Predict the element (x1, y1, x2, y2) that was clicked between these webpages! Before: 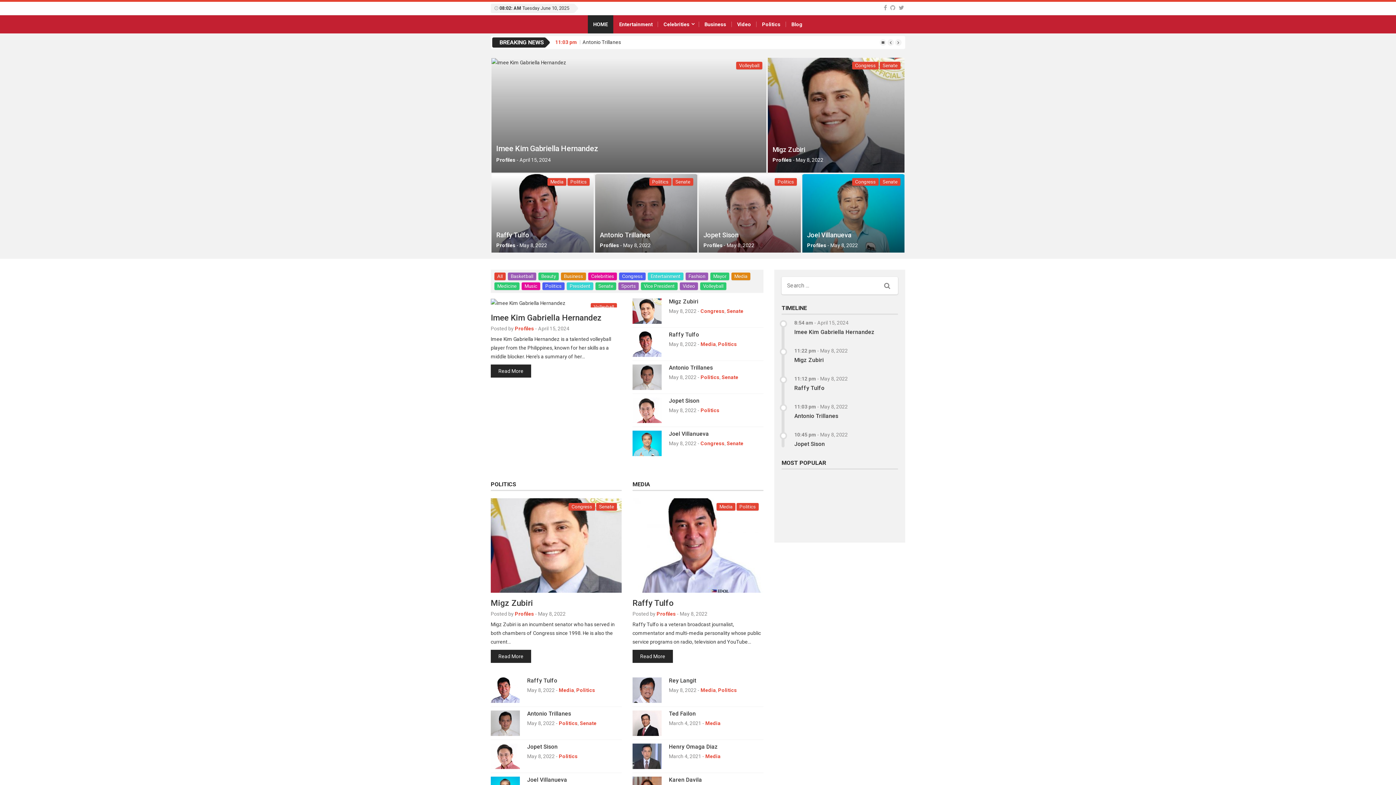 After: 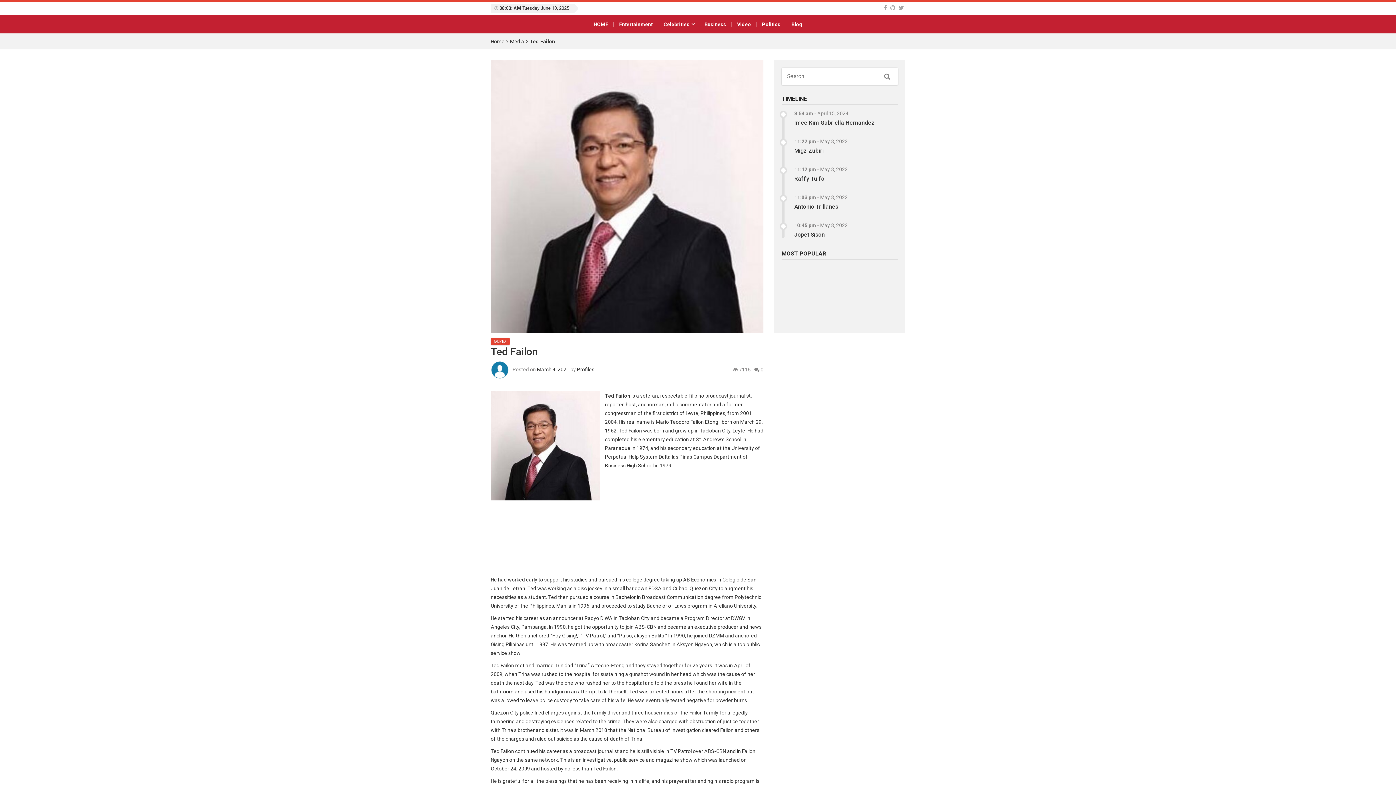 Action: label: Ted Failon bbox: (669, 710, 696, 717)